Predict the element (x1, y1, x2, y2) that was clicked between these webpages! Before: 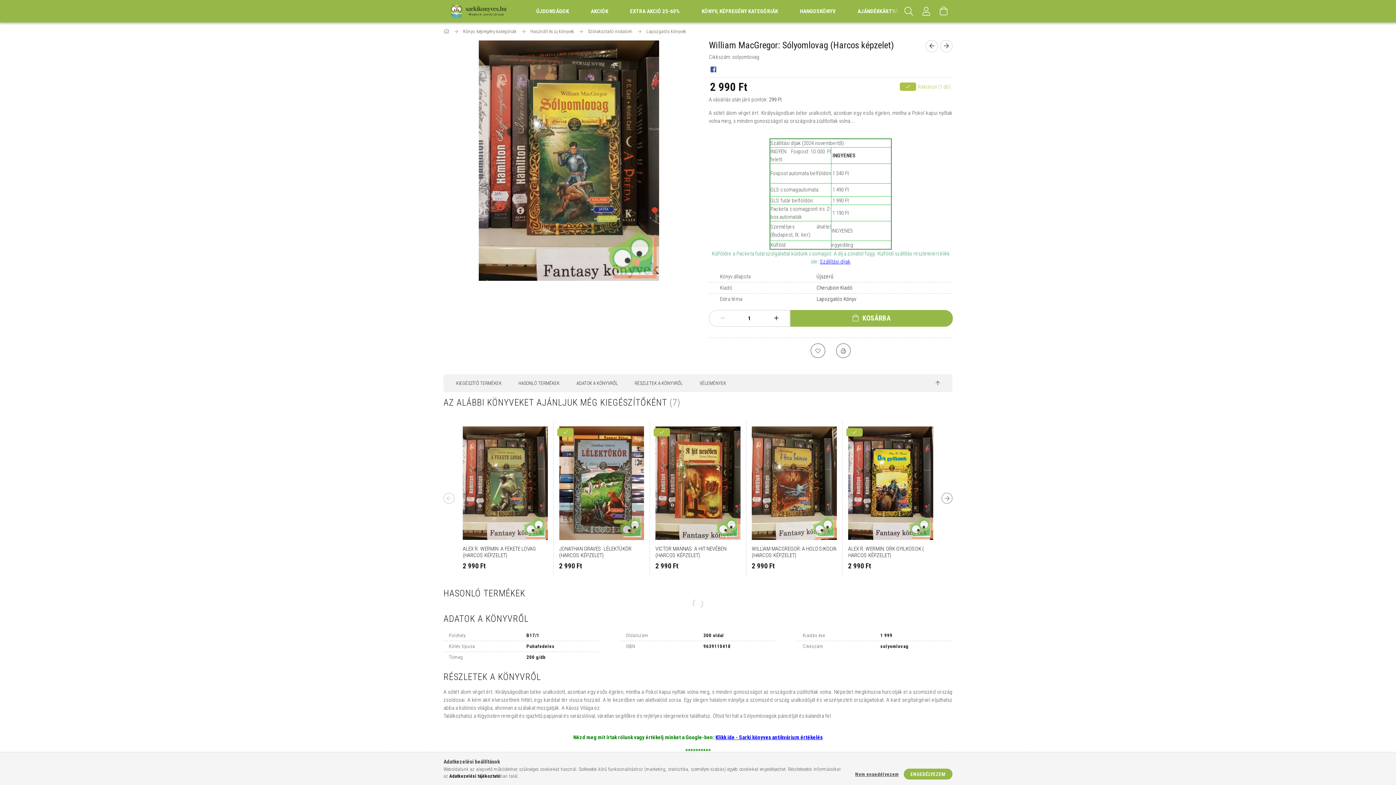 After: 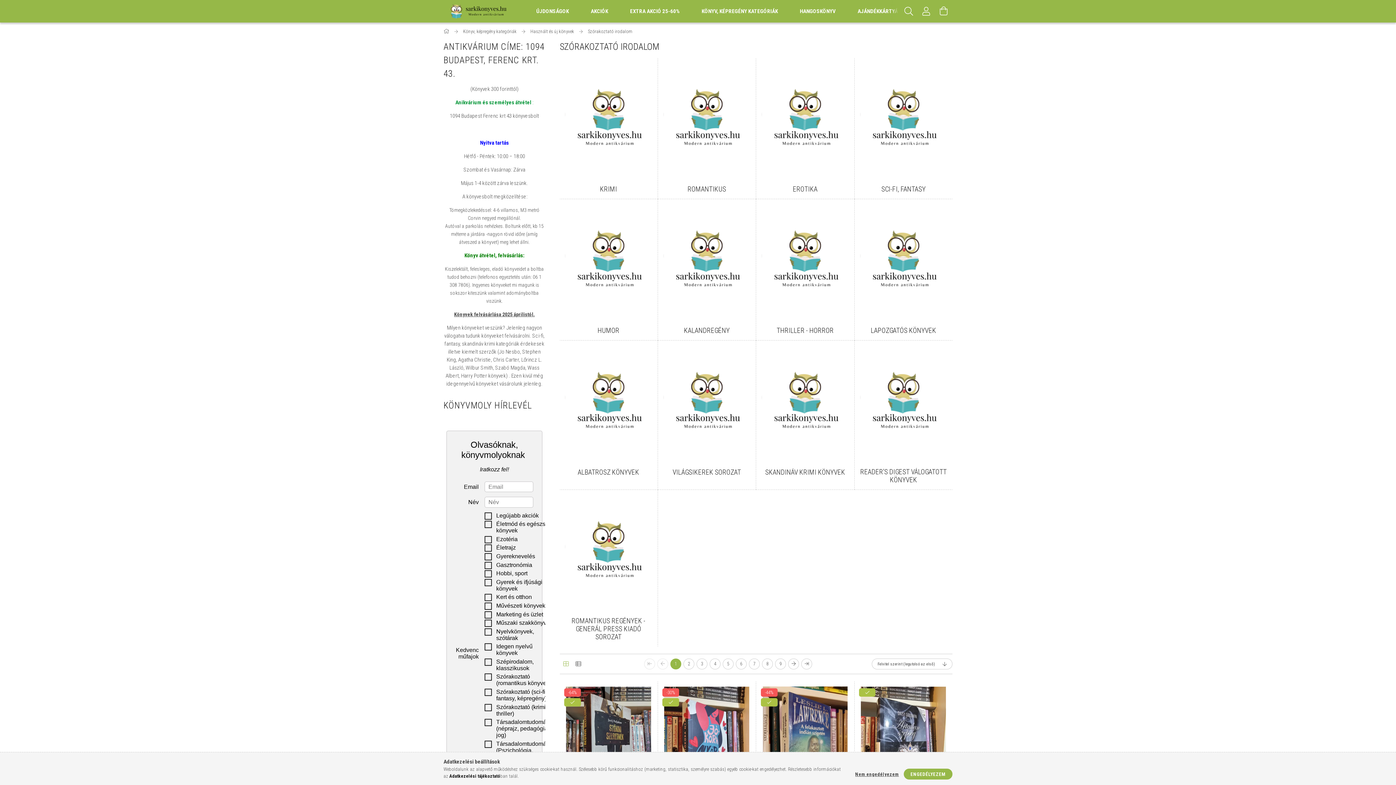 Action: bbox: (588, 28, 633, 34) label: Szórakoztató irodalom 